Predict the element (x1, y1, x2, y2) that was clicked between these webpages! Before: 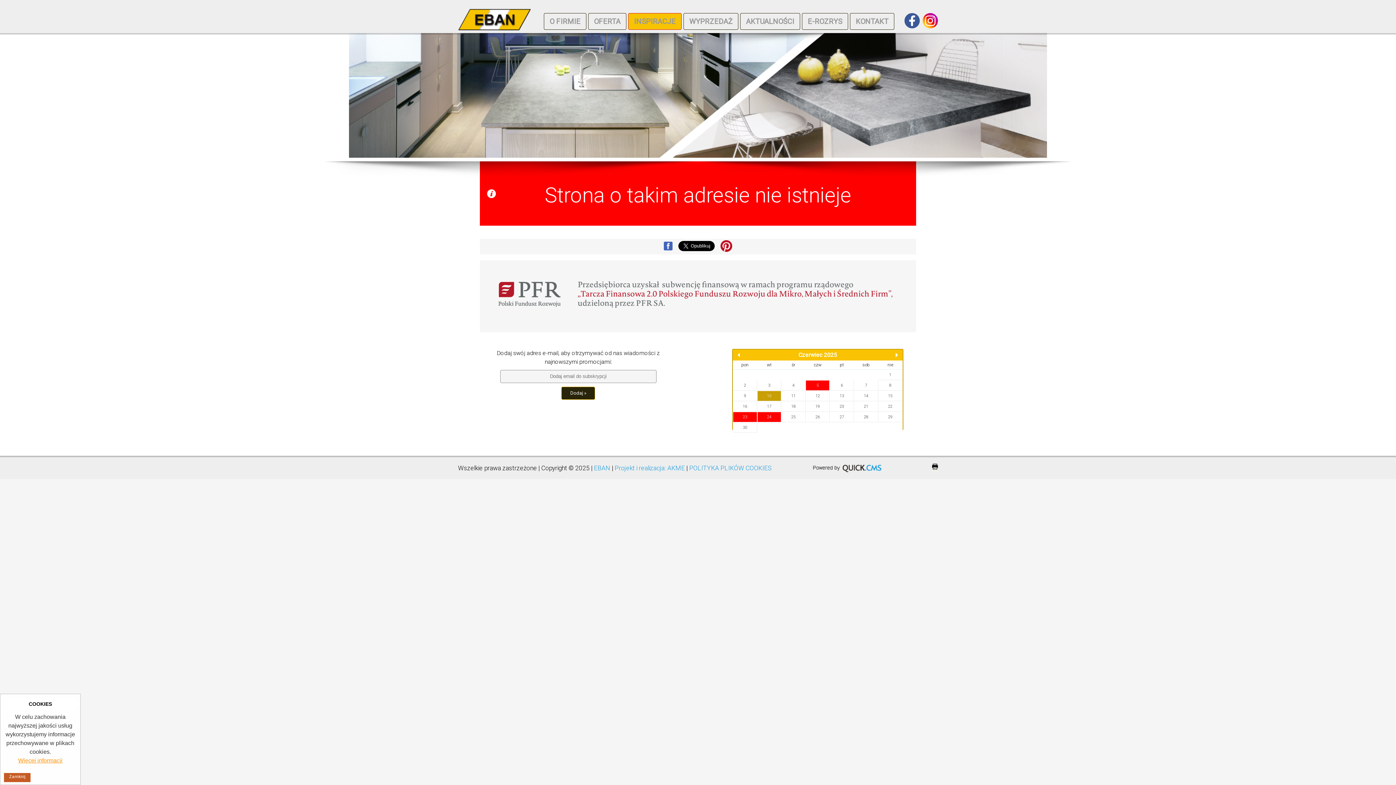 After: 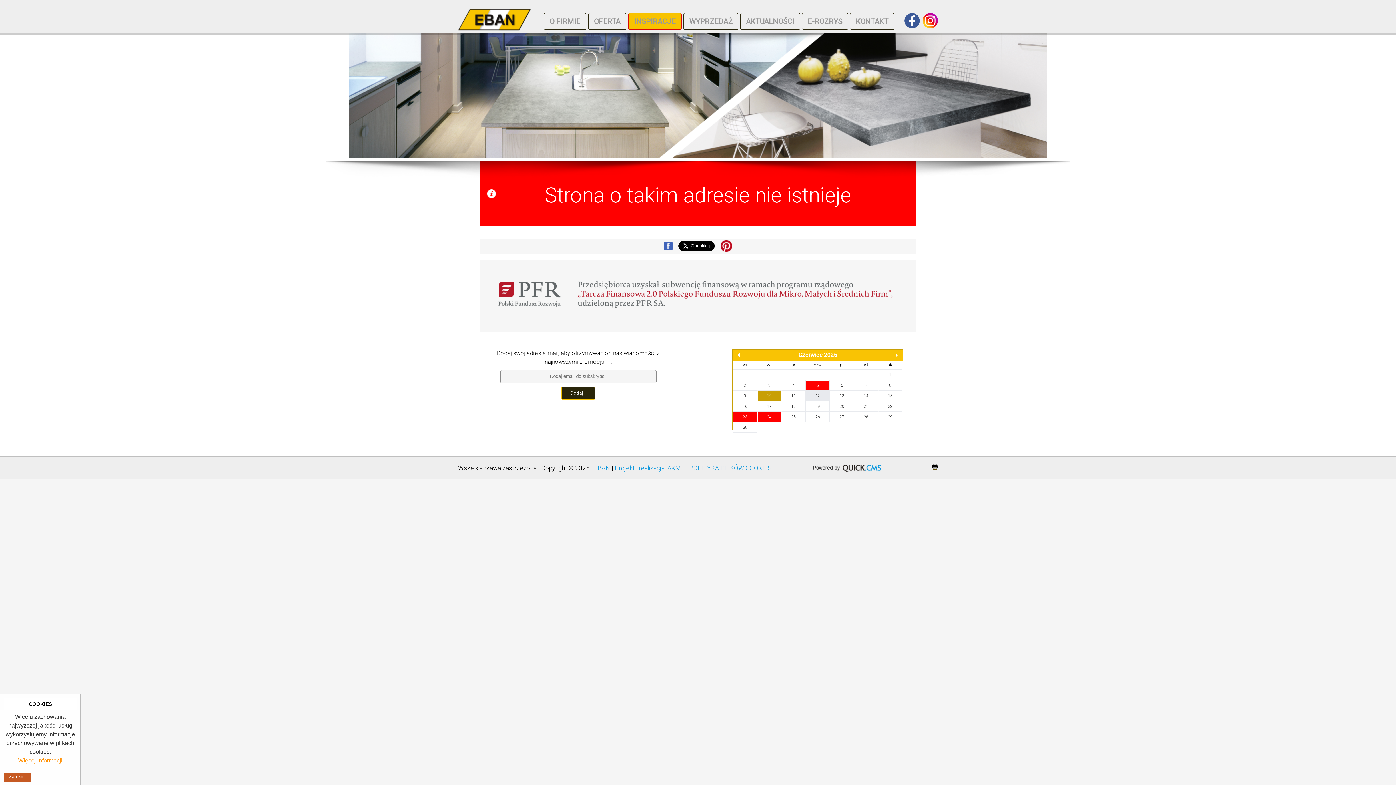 Action: label: 12 bbox: (805, 390, 829, 401)